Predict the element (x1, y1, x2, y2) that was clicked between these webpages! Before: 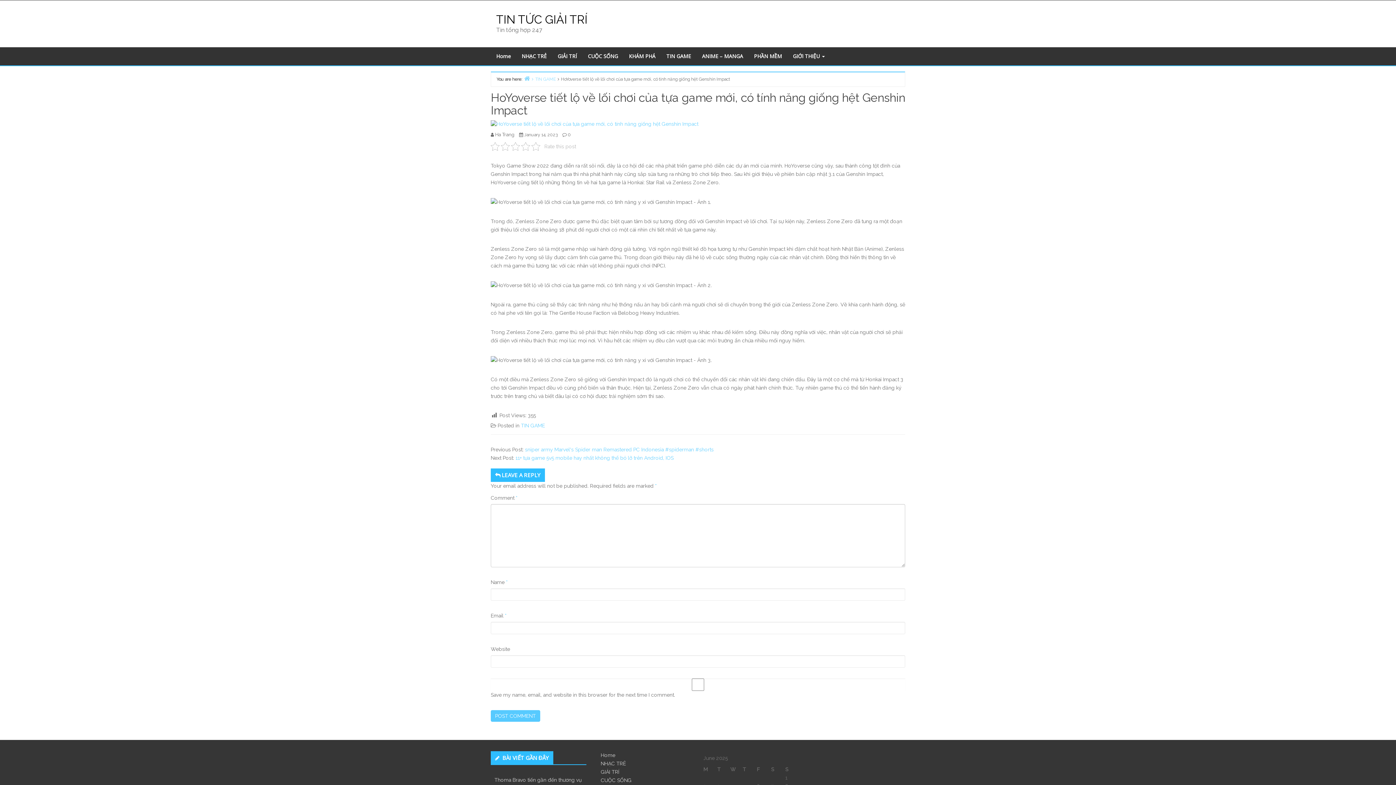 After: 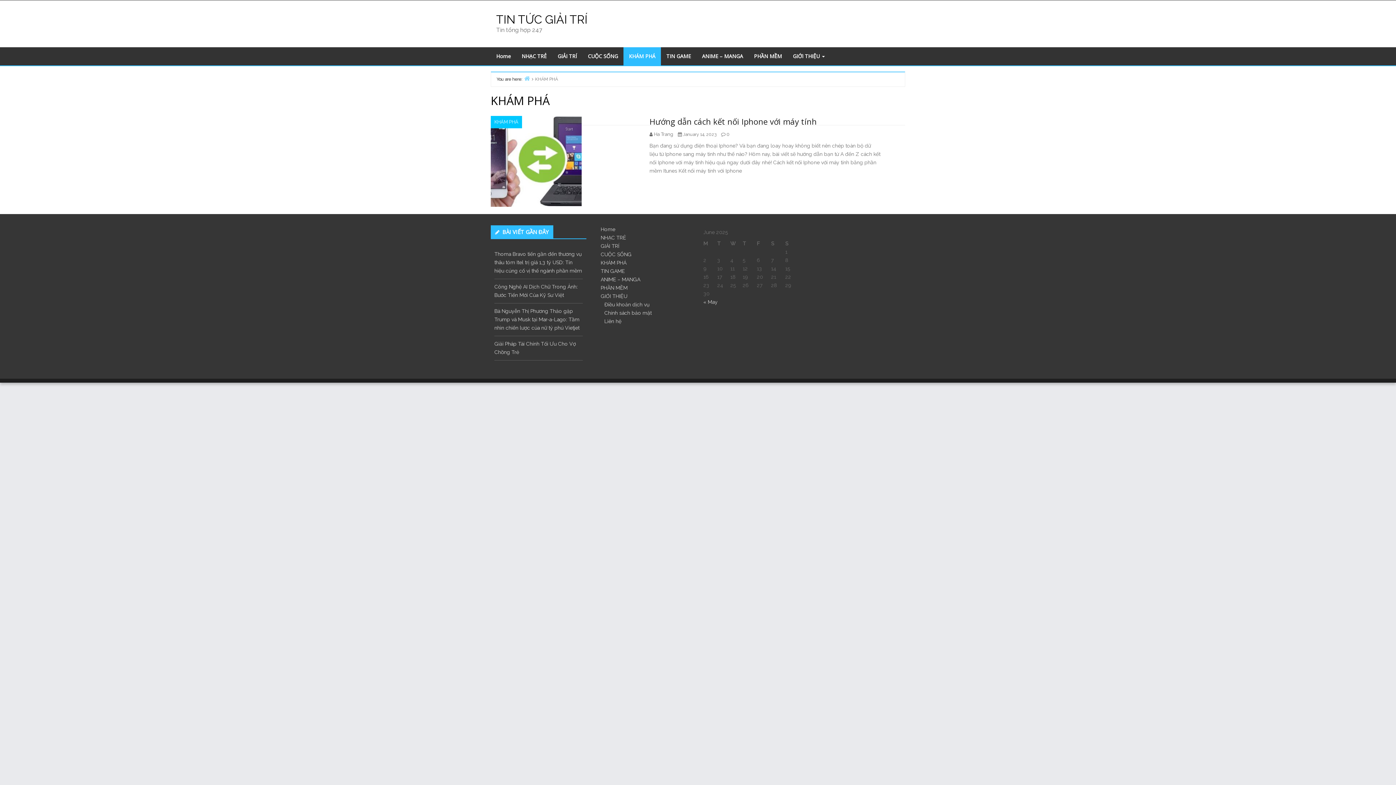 Action: label: KHÁM PHÁ bbox: (623, 47, 661, 65)